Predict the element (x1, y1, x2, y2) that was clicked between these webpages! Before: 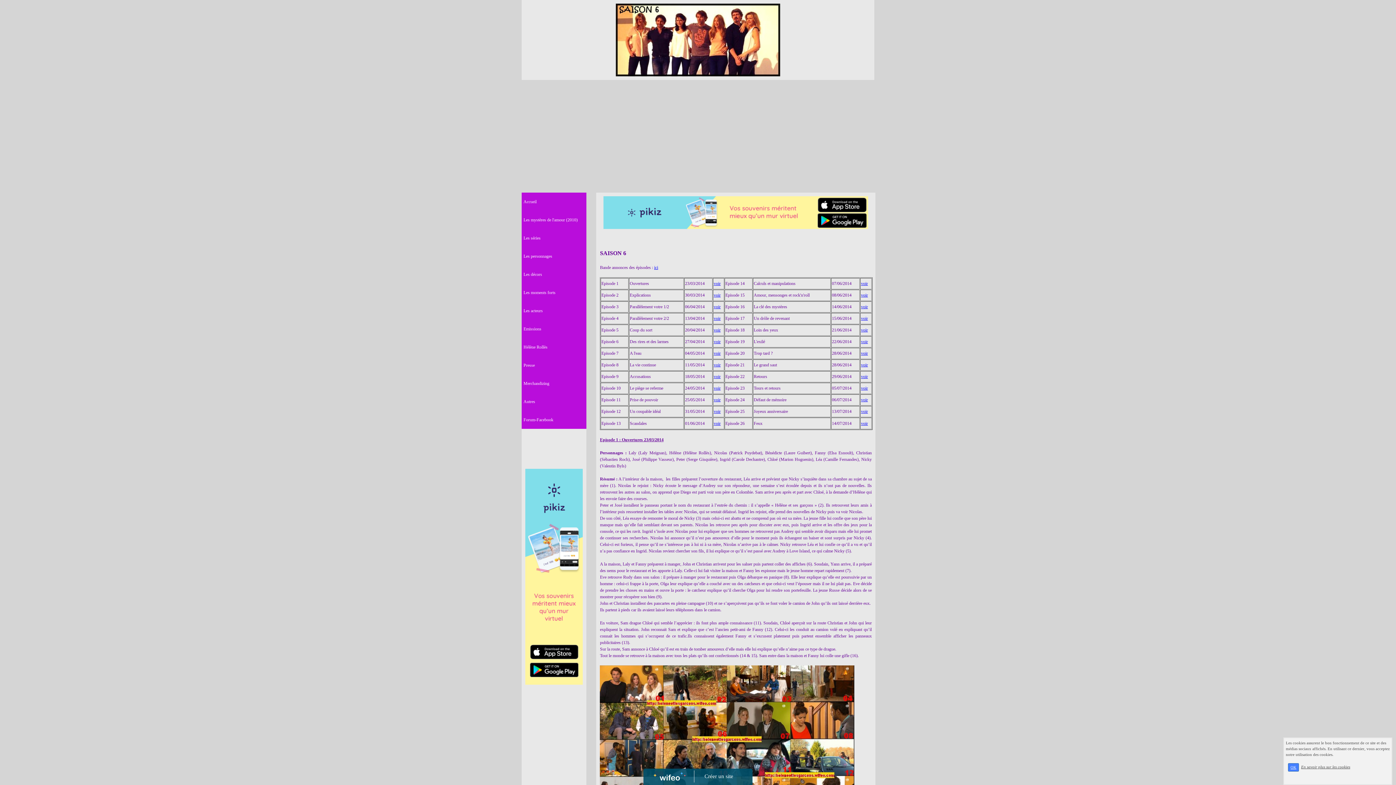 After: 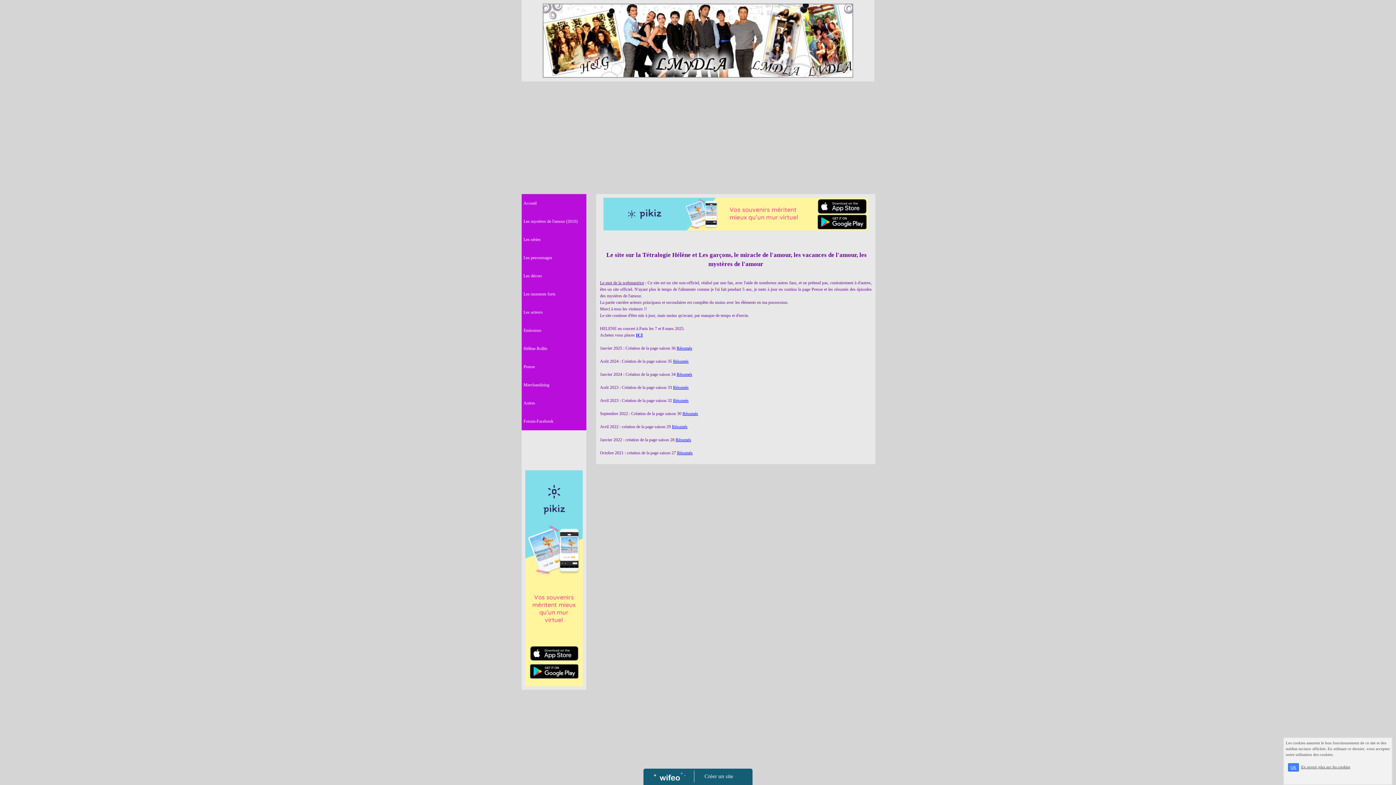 Action: label: Accueil bbox: (523, 194, 584, 209)